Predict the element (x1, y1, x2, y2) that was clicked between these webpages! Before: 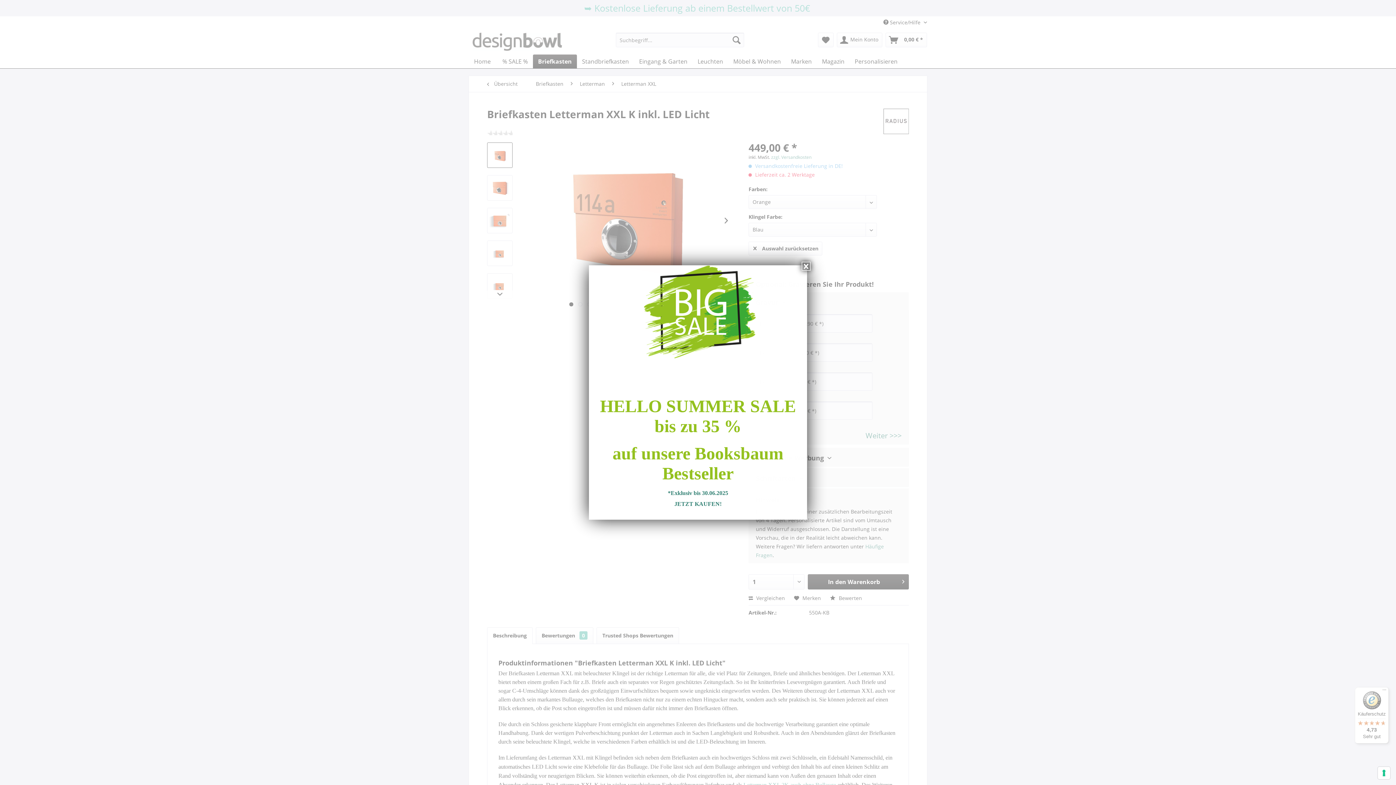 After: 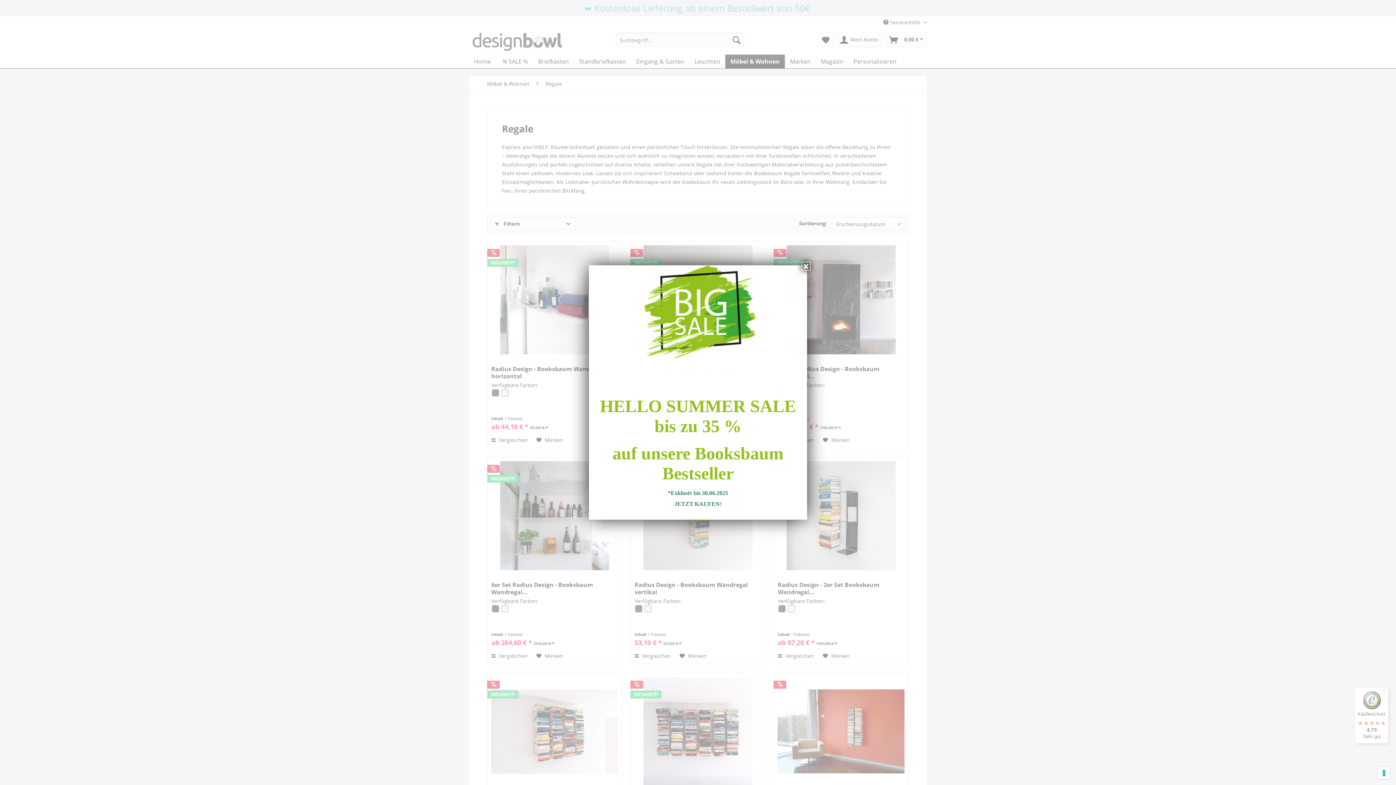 Action: label: uf unsere Booksbaum Bestseller bbox: (675, 411, 723, 419)